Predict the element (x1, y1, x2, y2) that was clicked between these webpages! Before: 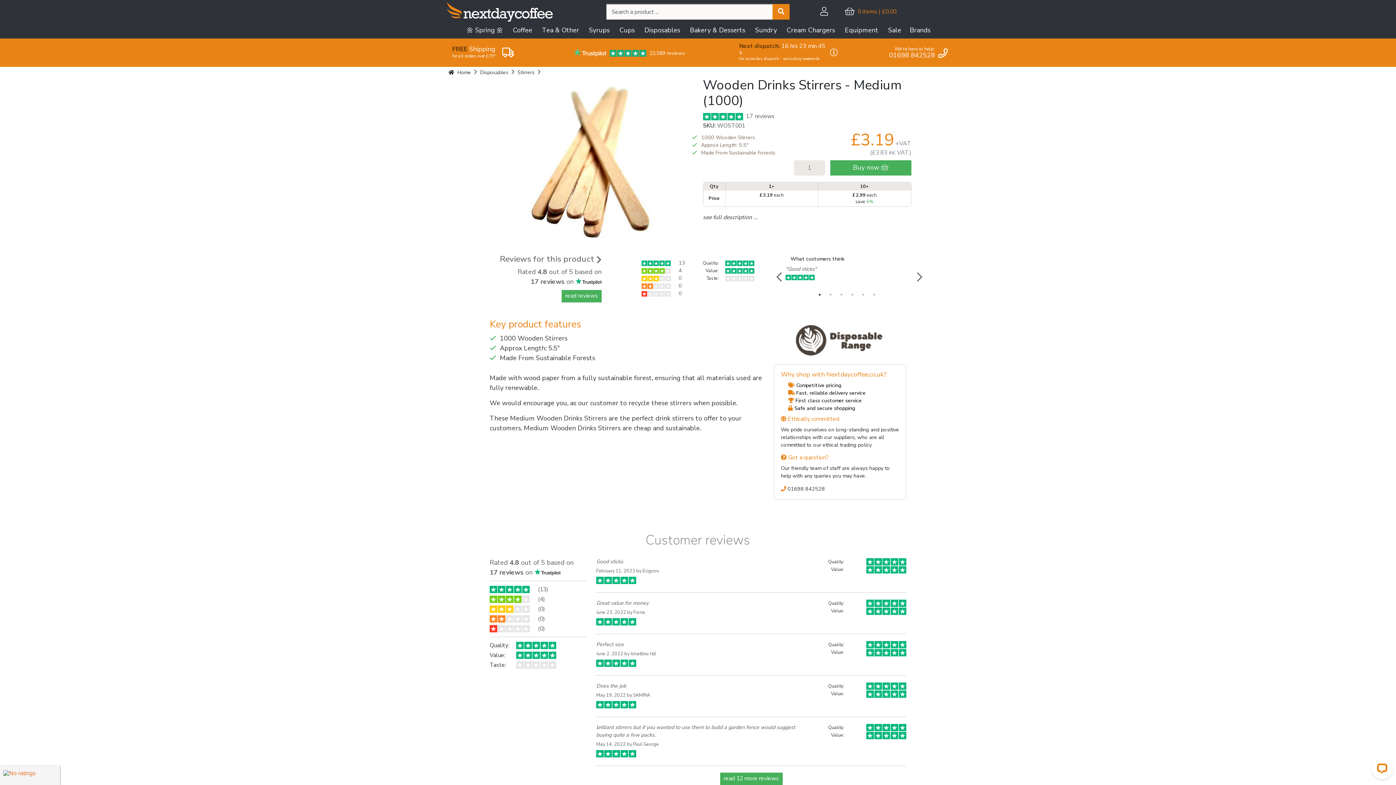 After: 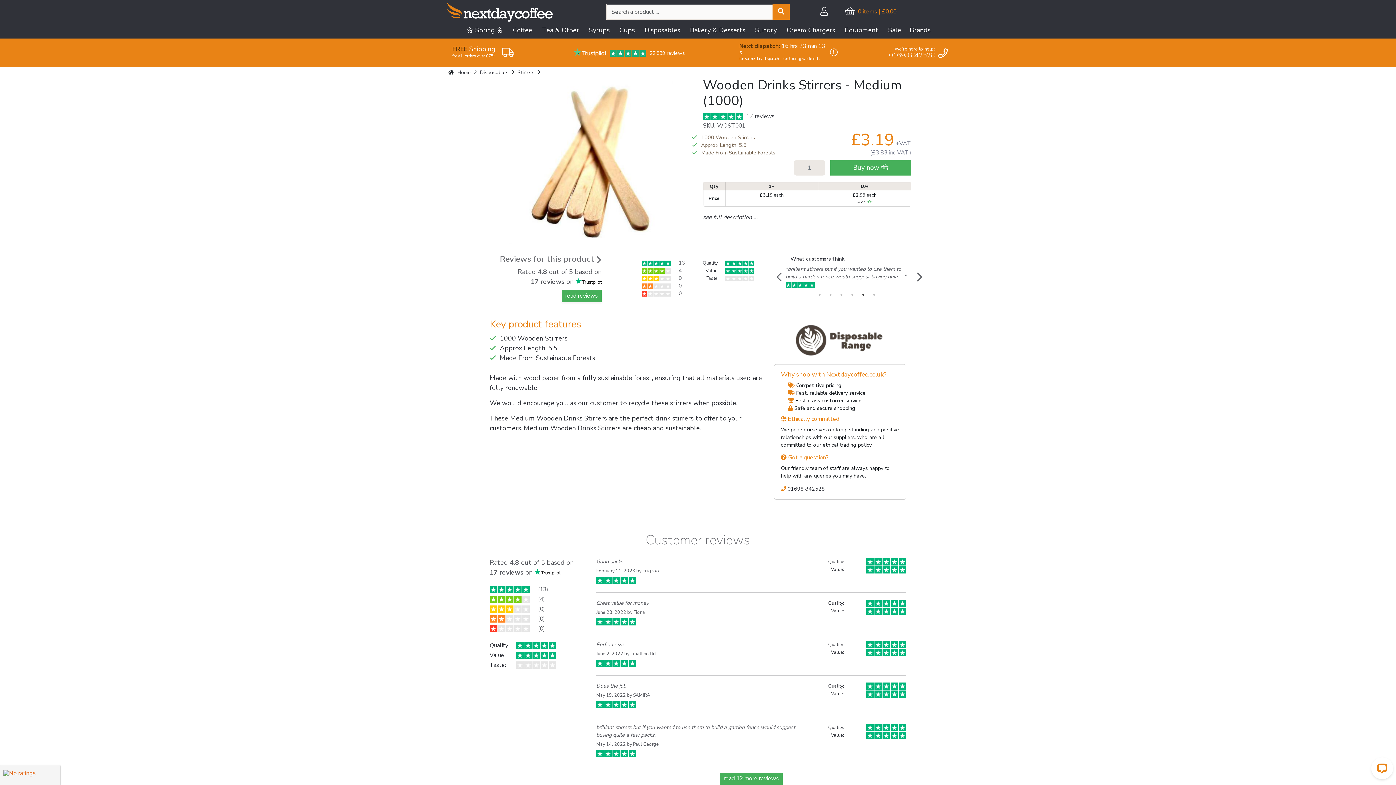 Action: label: 5 of 6 bbox: (859, 291, 867, 298)